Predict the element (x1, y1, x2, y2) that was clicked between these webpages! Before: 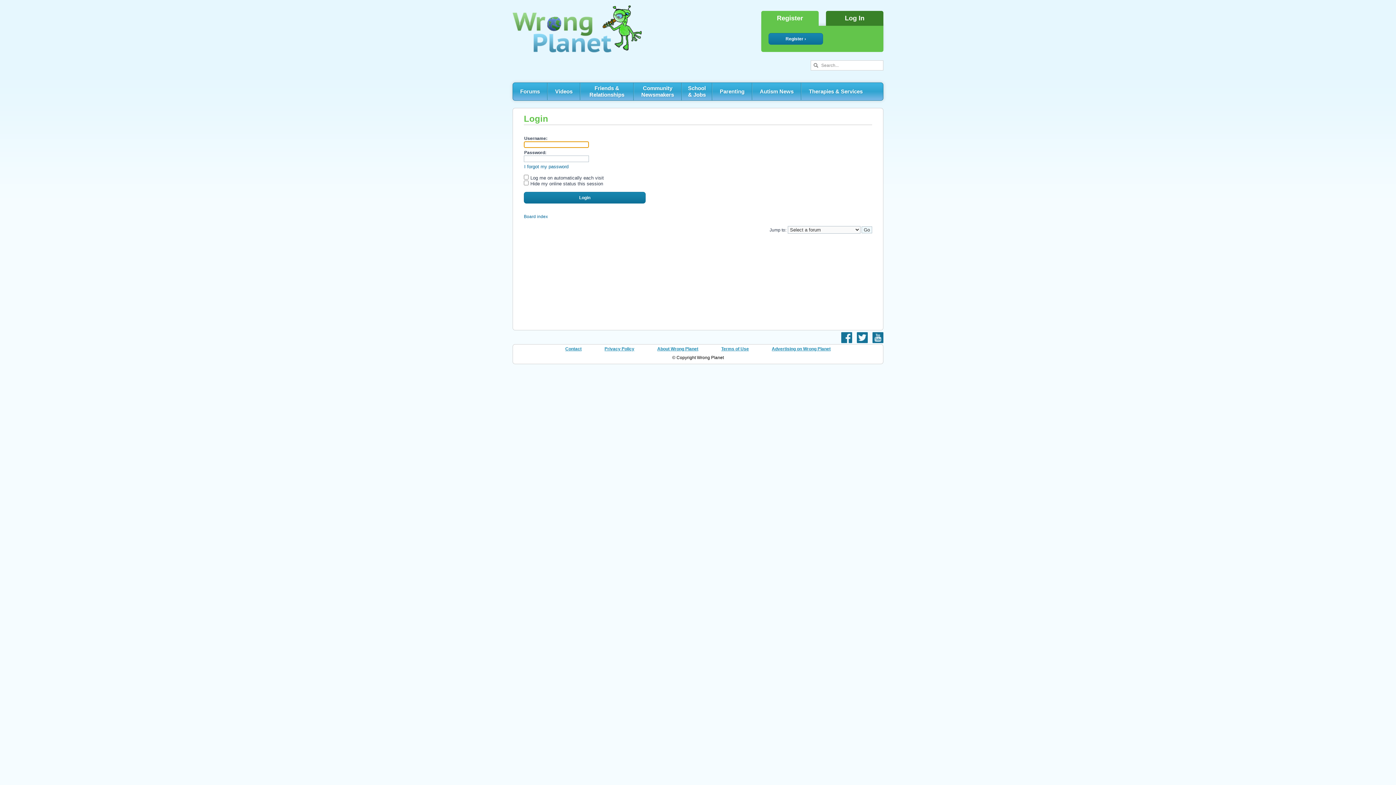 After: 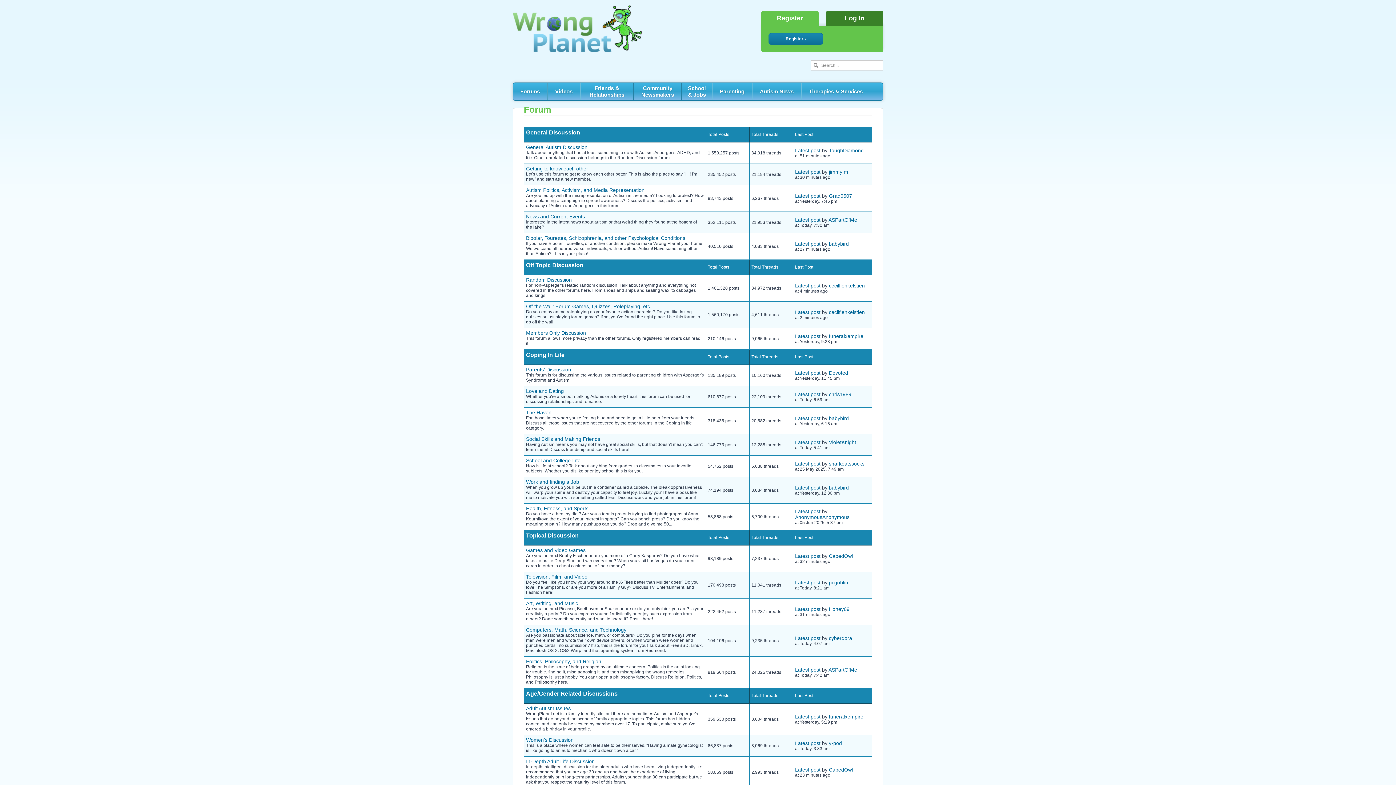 Action: bbox: (524, 214, 548, 219) label: Board index